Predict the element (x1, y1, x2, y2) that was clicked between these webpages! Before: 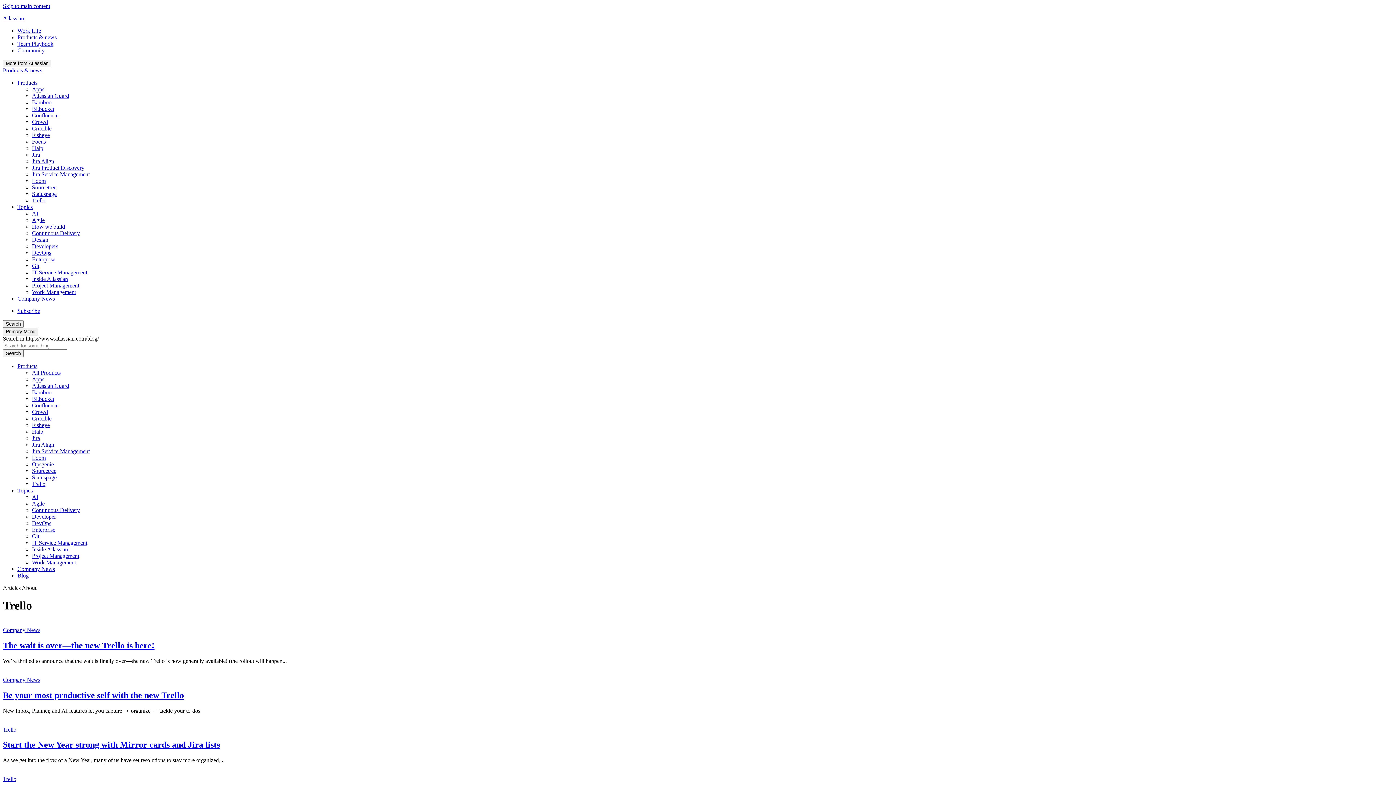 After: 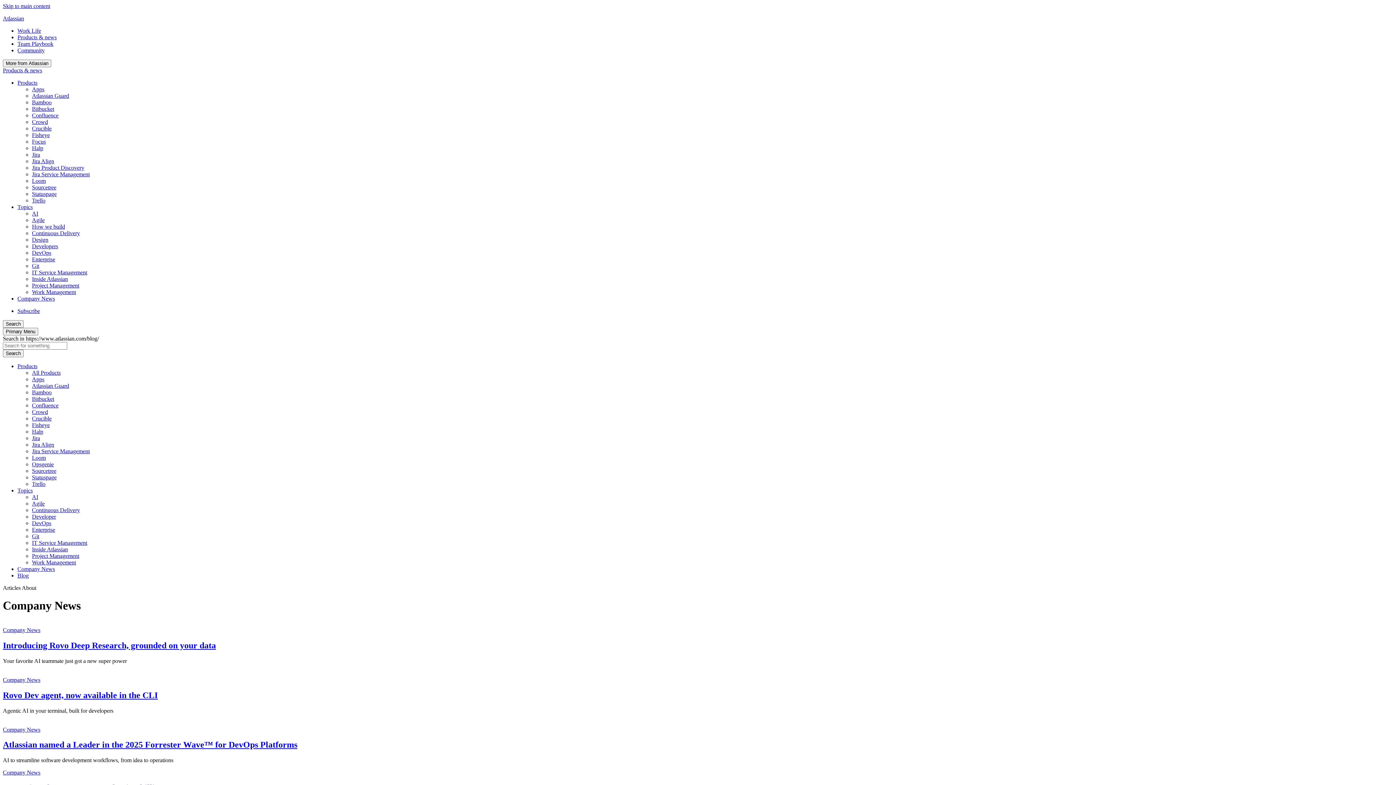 Action: bbox: (2, 627, 40, 633) label: Company News